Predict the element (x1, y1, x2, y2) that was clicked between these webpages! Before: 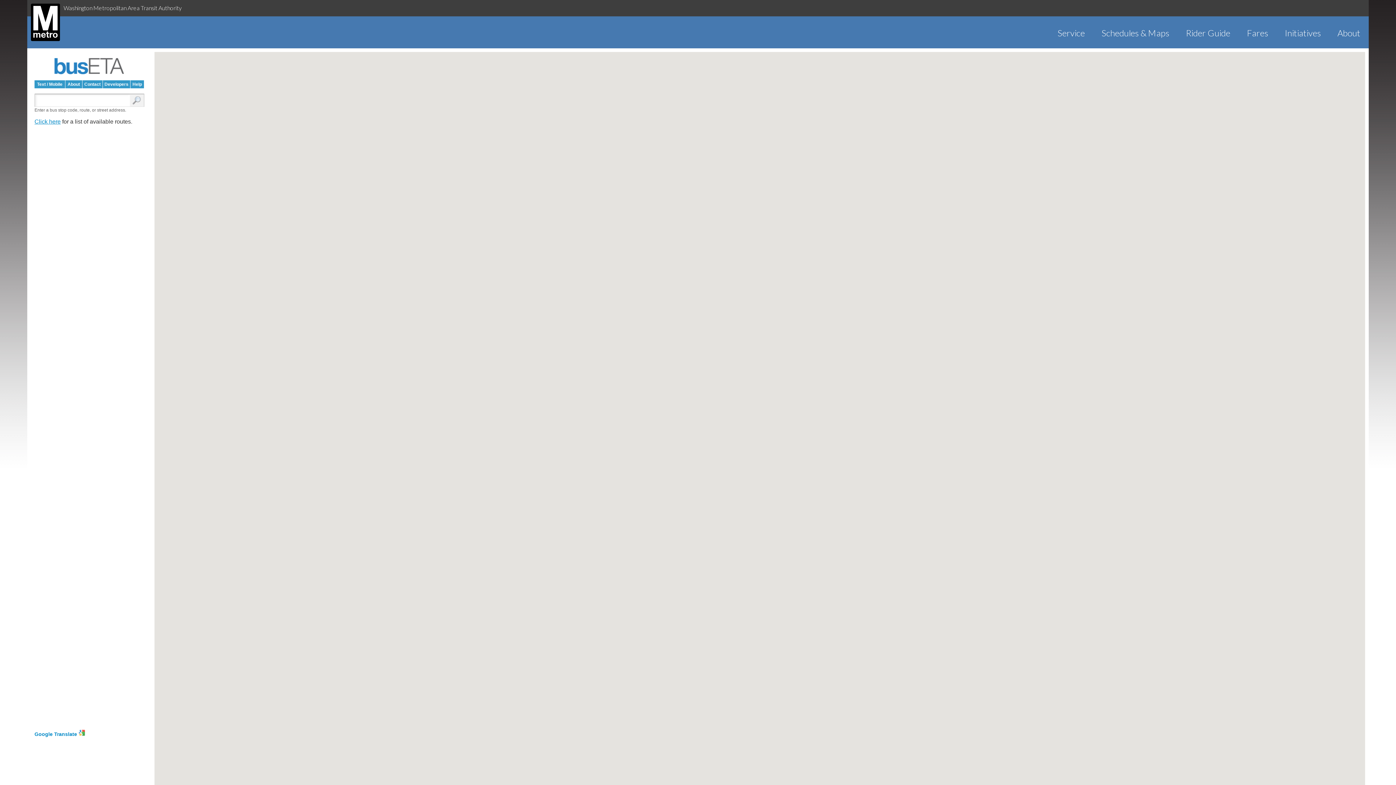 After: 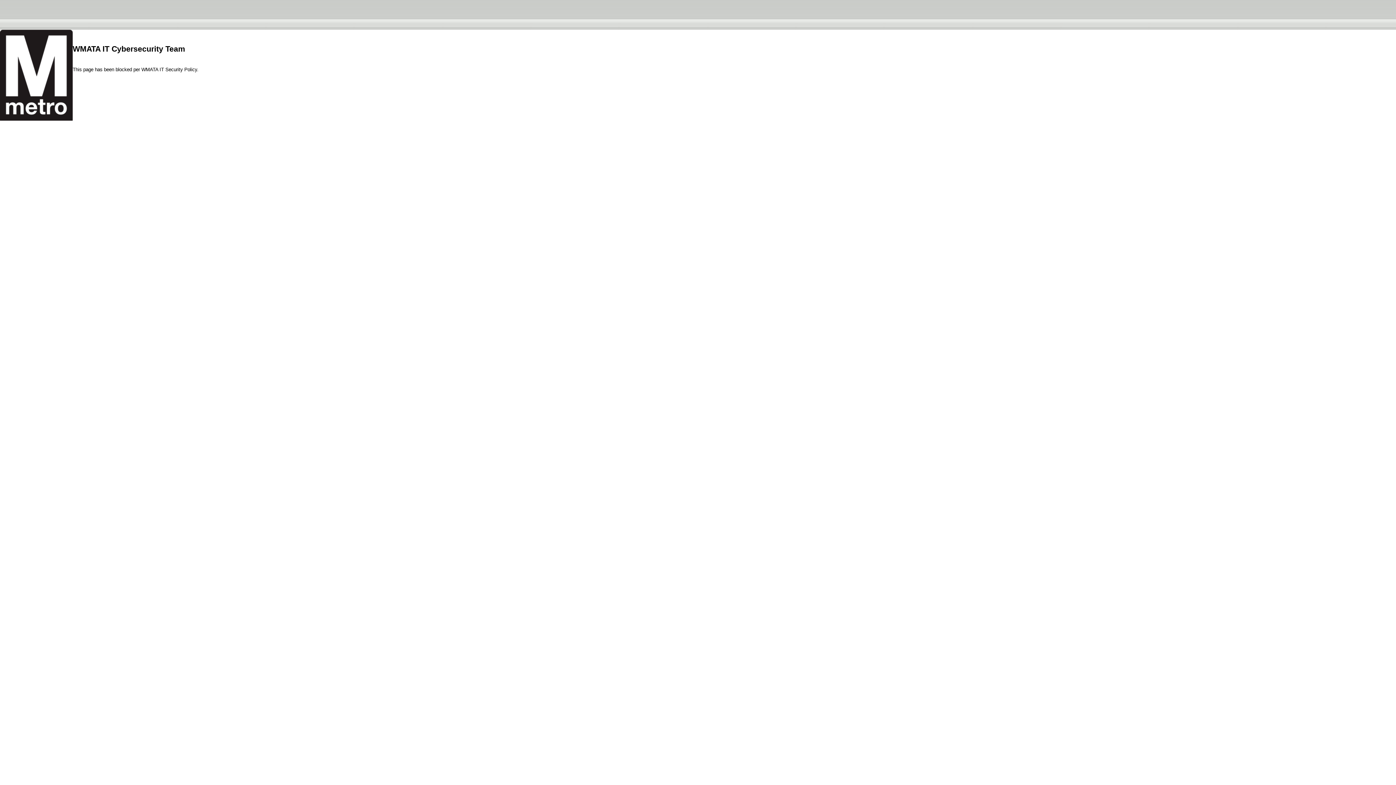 Action: label: About bbox: (1329, 27, 1369, 38)